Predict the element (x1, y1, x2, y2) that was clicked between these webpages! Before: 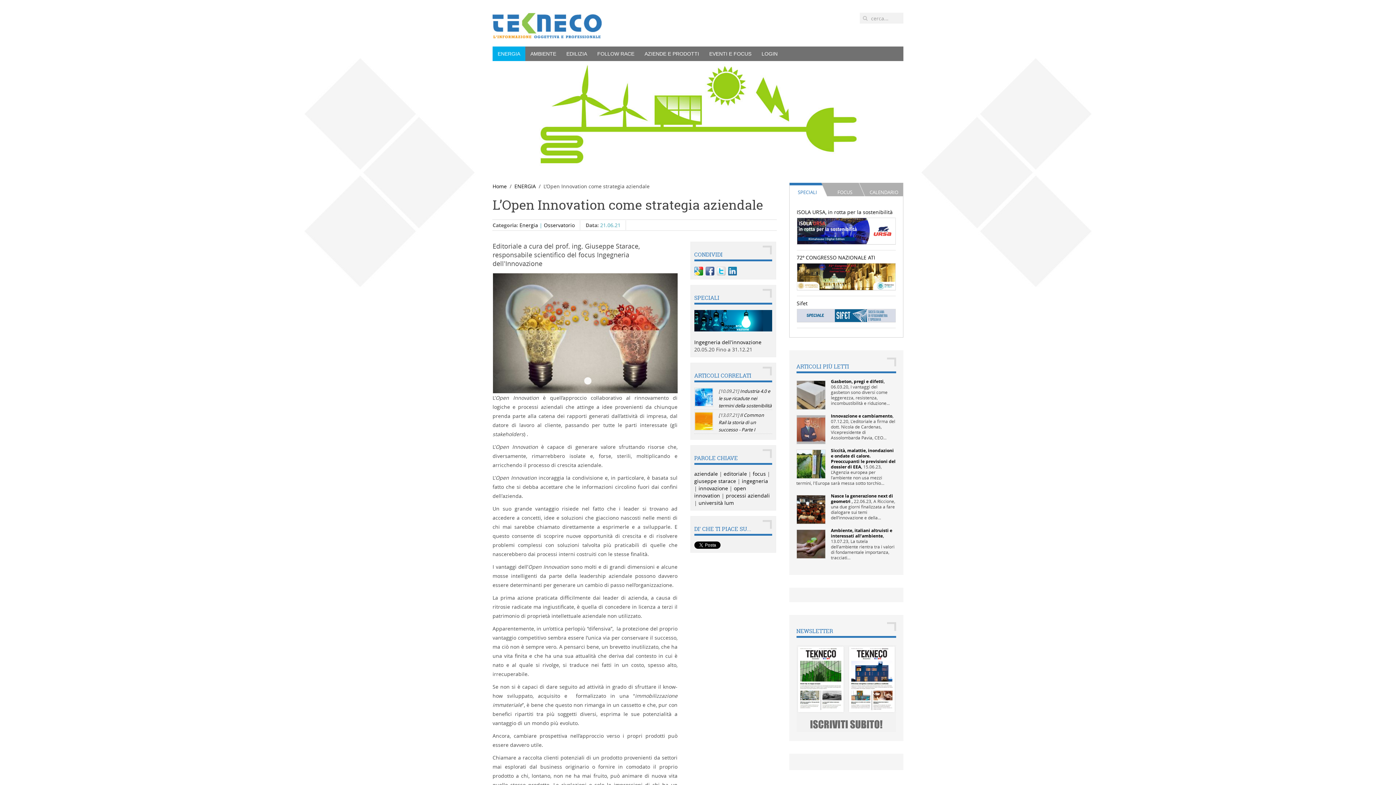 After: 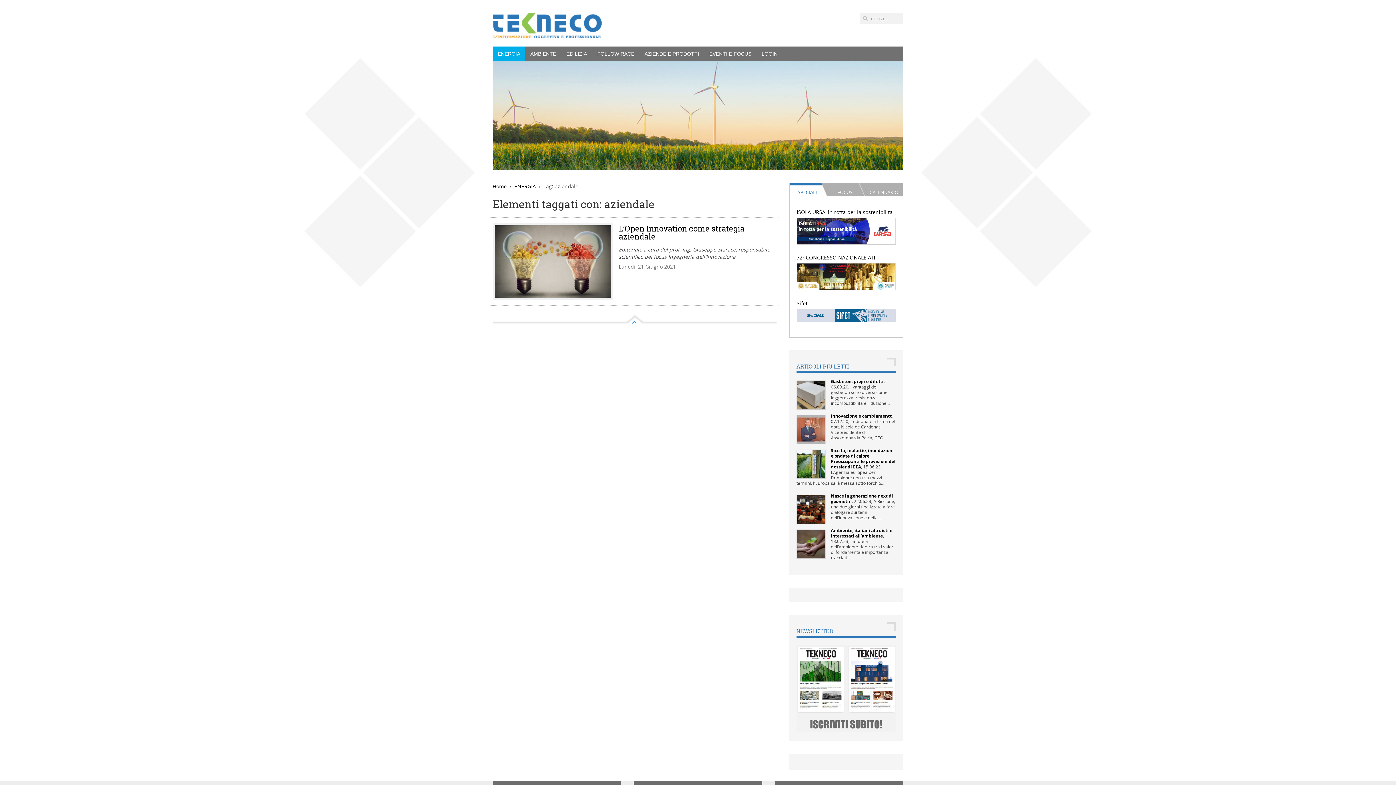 Action: label: aziendale bbox: (694, 470, 718, 477)